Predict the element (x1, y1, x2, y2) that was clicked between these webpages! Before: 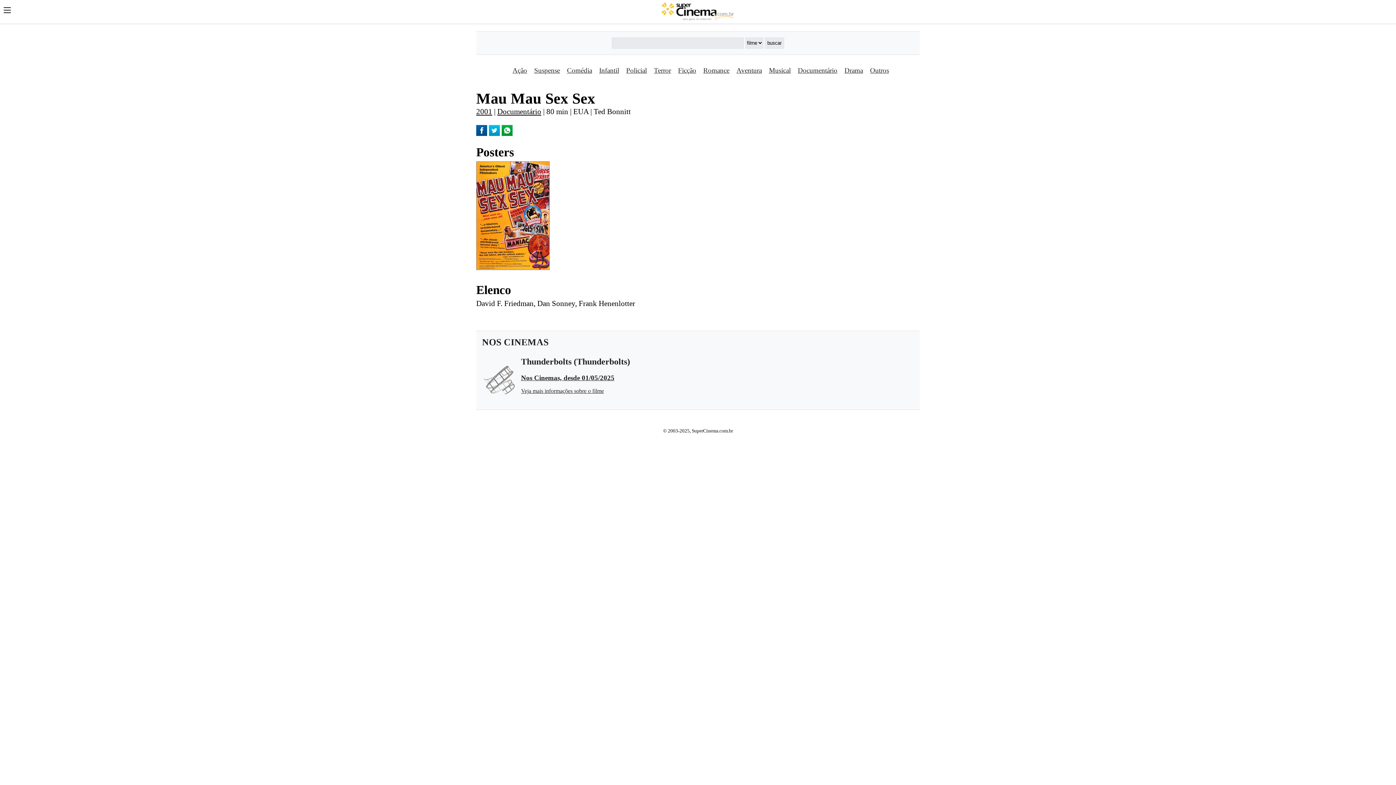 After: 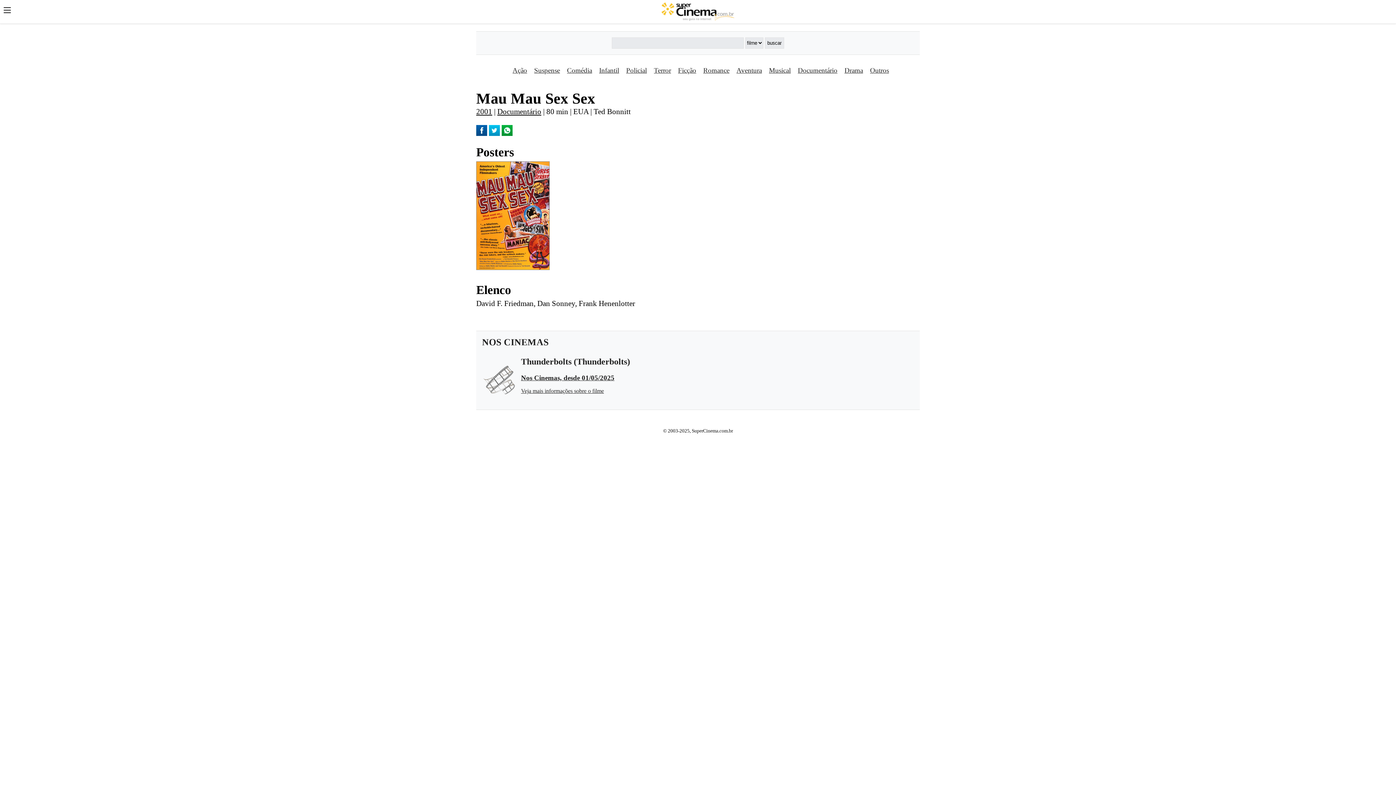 Action: bbox: (489, 129, 500, 137)